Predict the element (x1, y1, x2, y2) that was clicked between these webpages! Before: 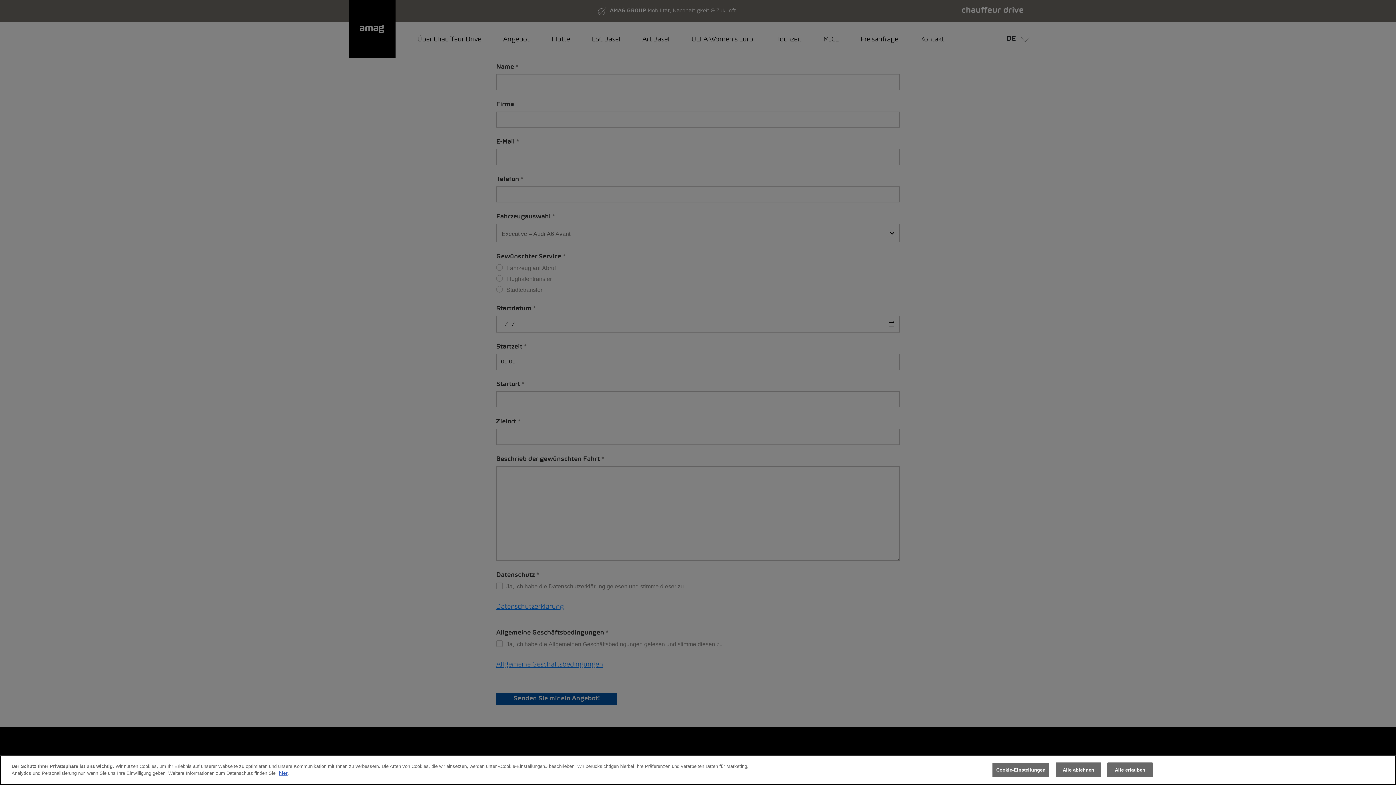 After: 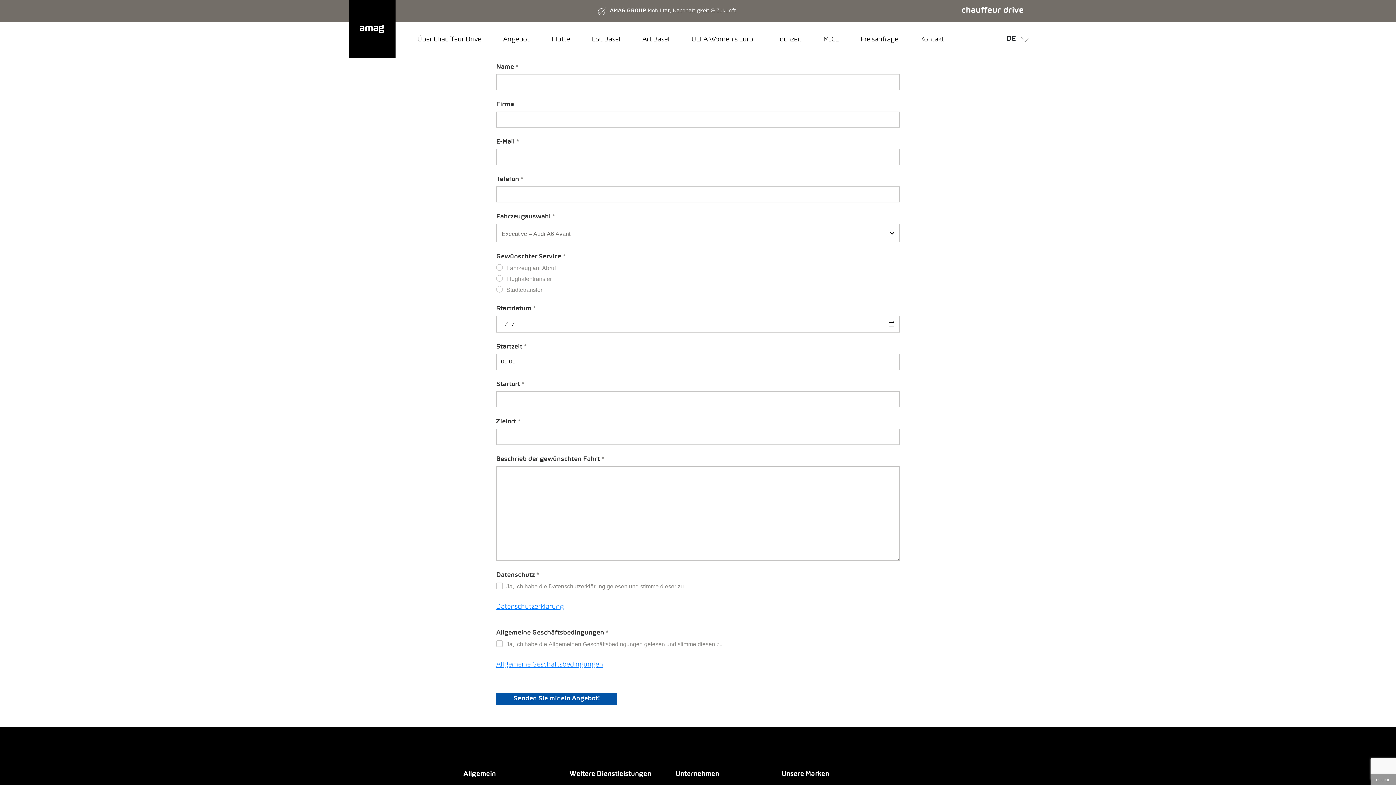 Action: bbox: (1056, 762, 1101, 777) label: Alle ablehnen